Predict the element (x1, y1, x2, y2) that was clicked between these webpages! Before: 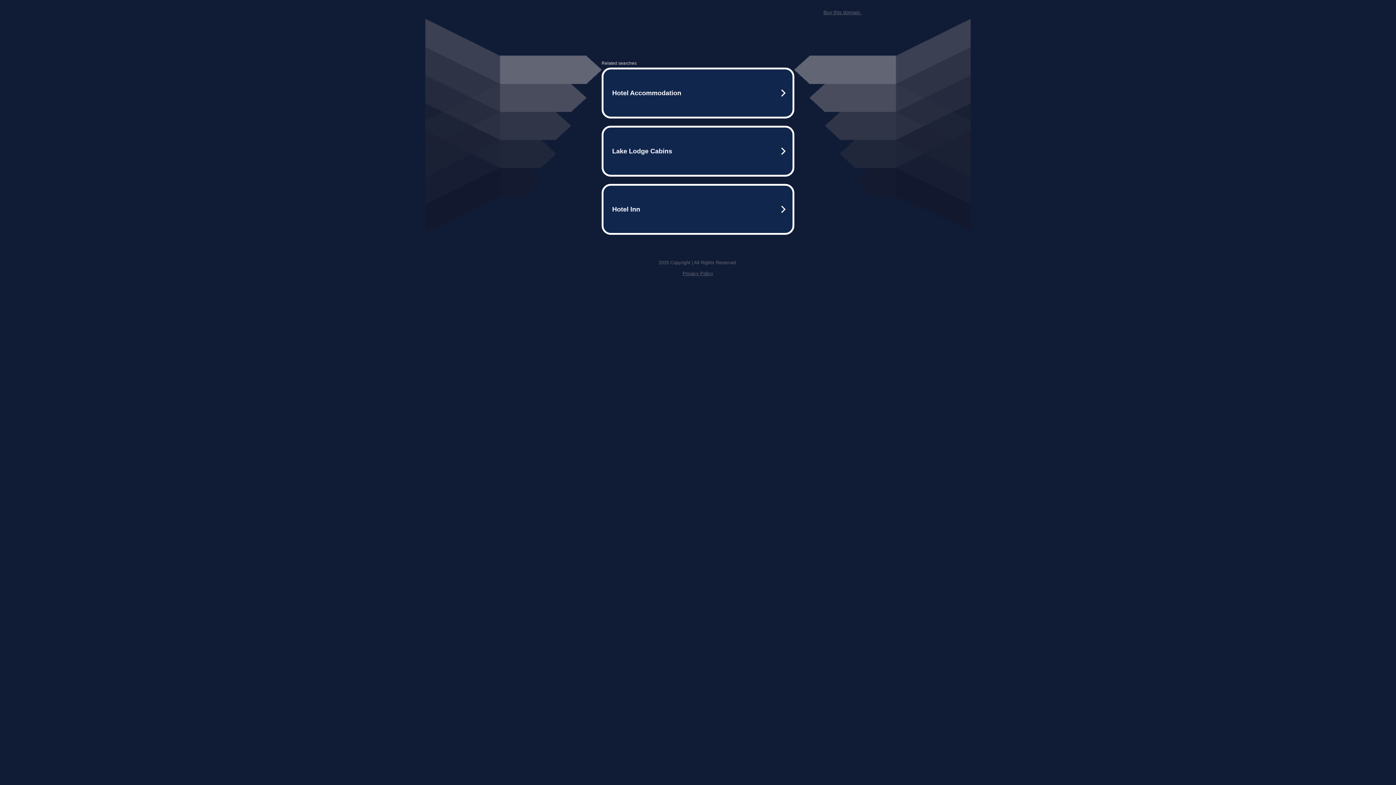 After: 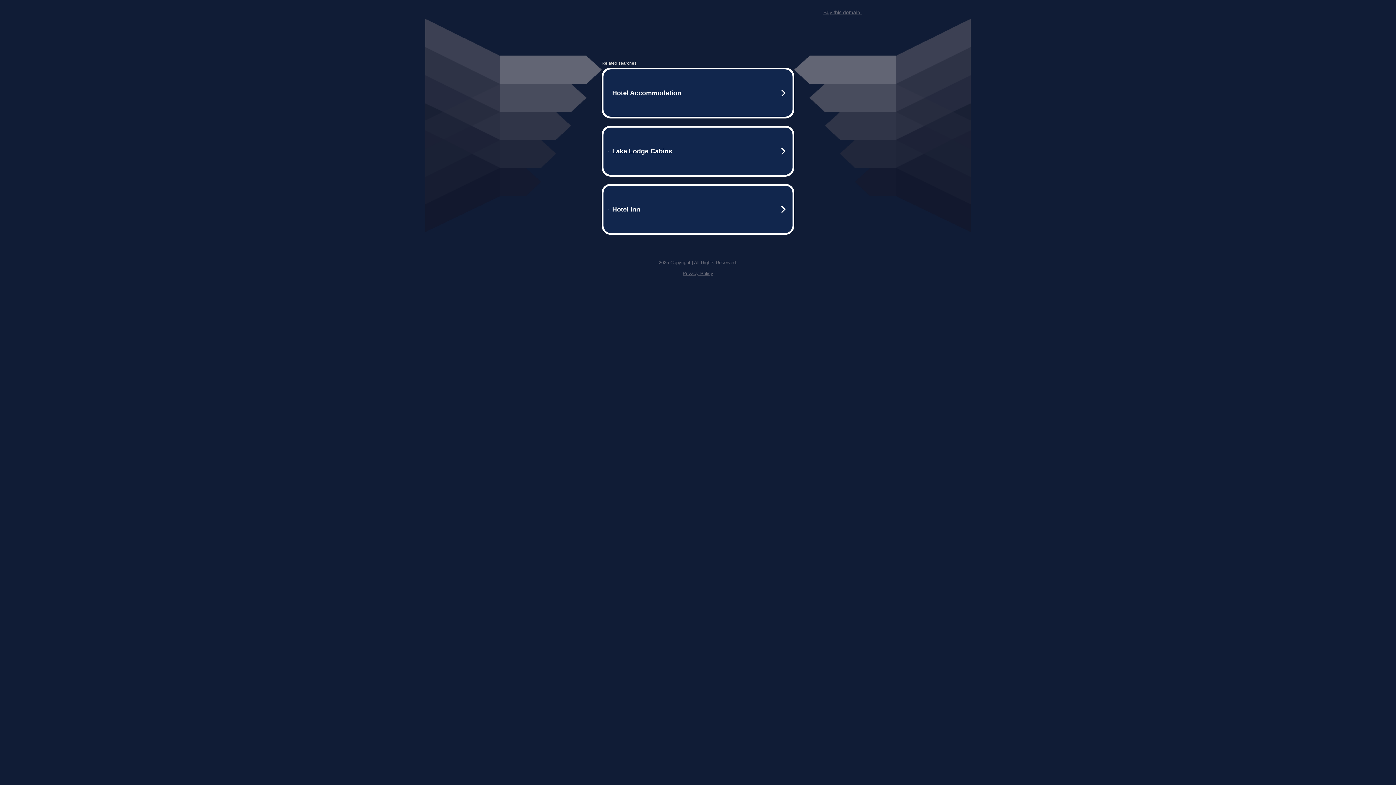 Action: label: Buy this domain. bbox: (823, 9, 861, 15)